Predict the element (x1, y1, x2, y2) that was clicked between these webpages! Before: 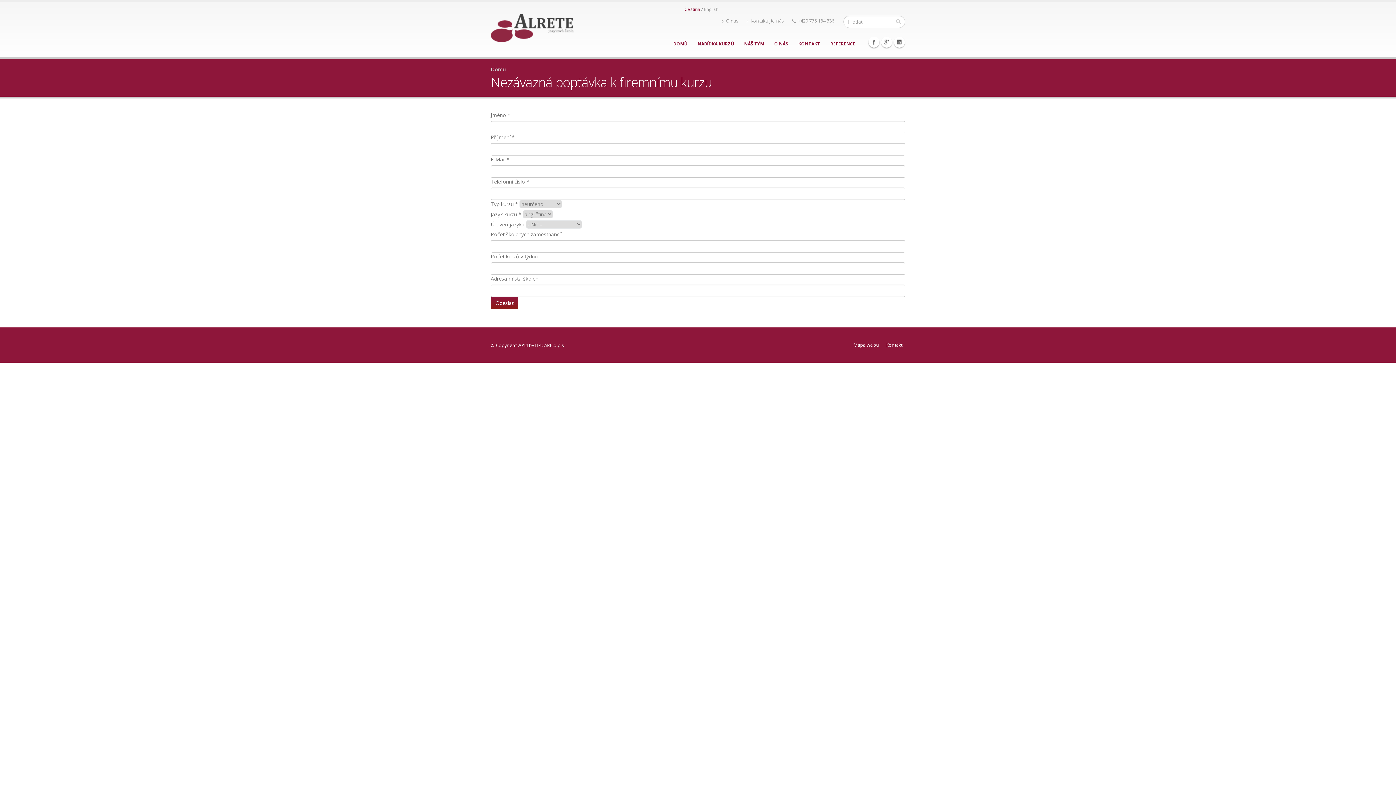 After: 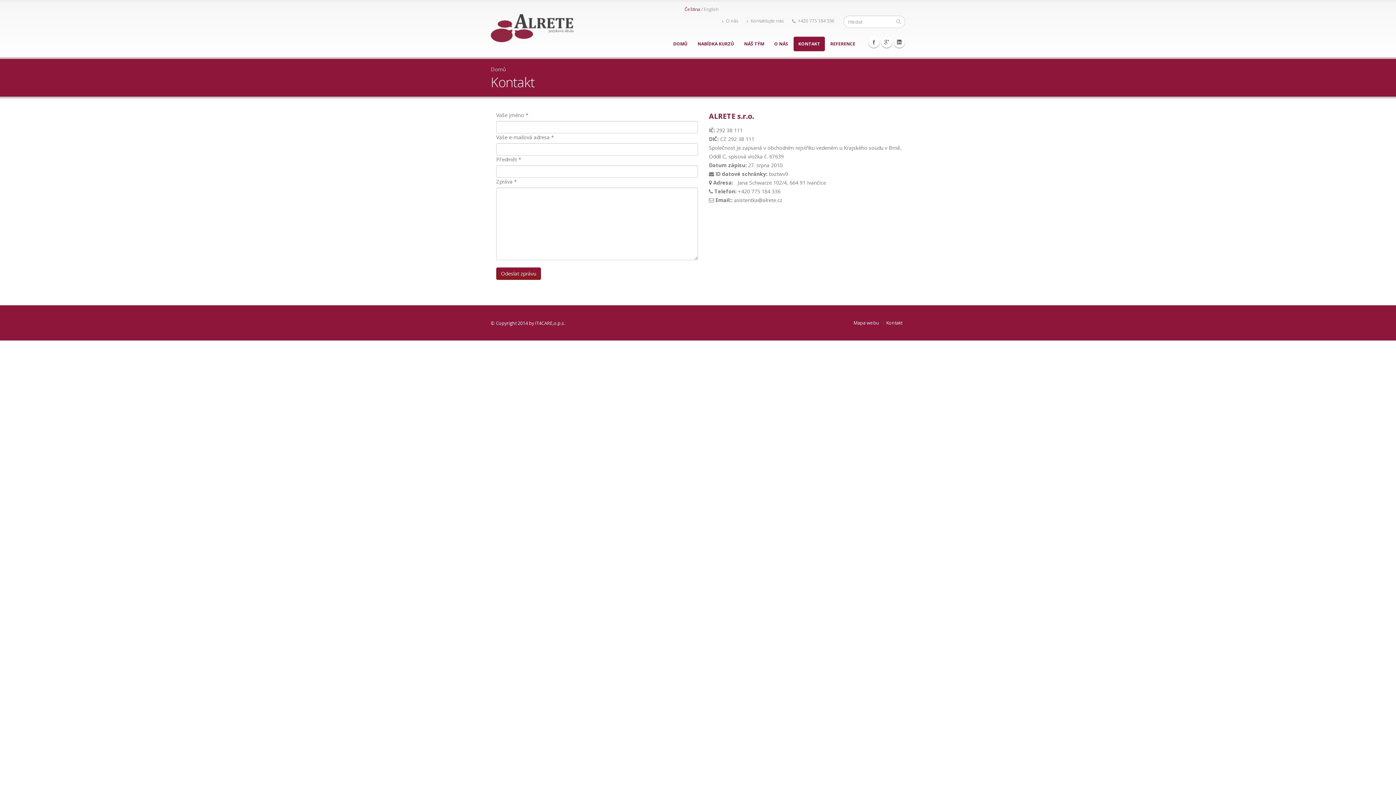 Action: bbox: (793, 36, 825, 51) label: KONTAKT